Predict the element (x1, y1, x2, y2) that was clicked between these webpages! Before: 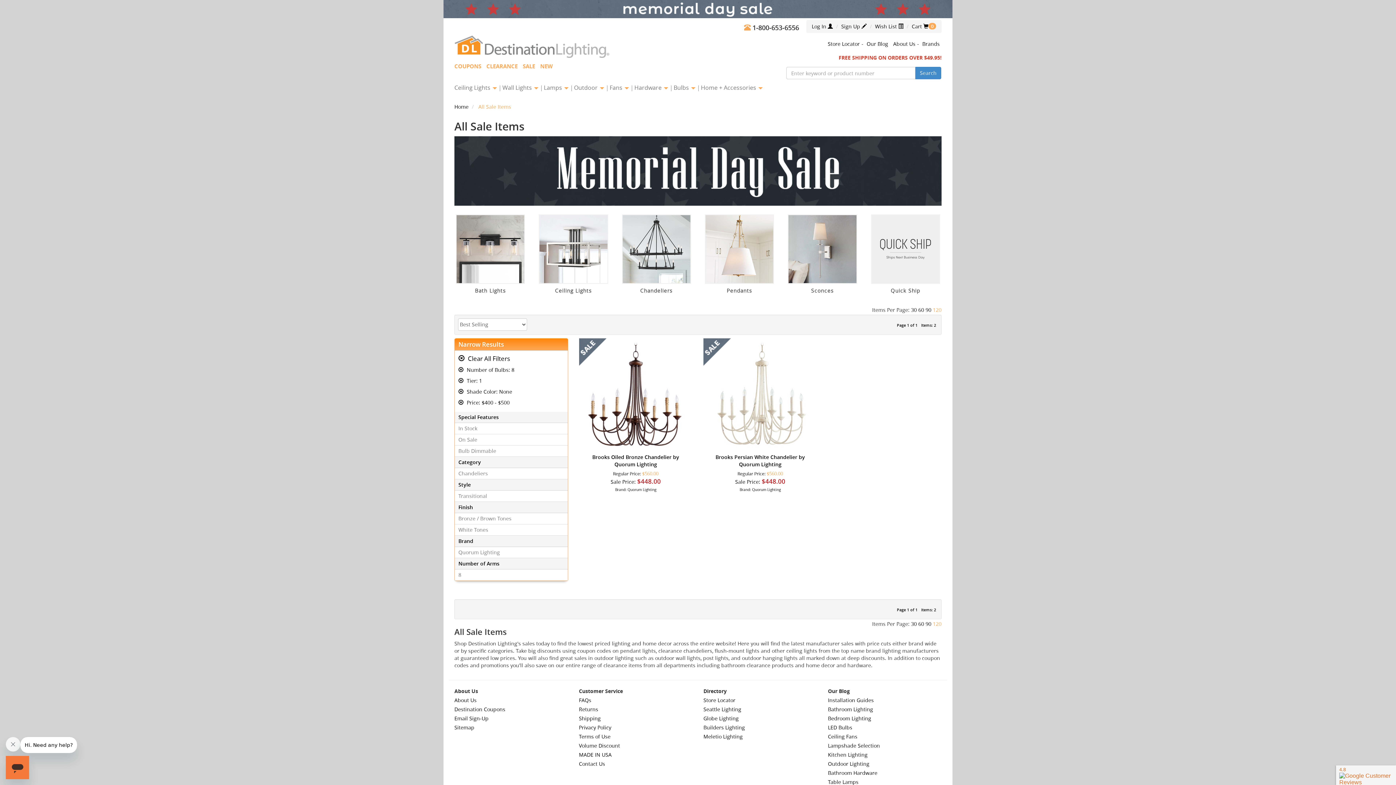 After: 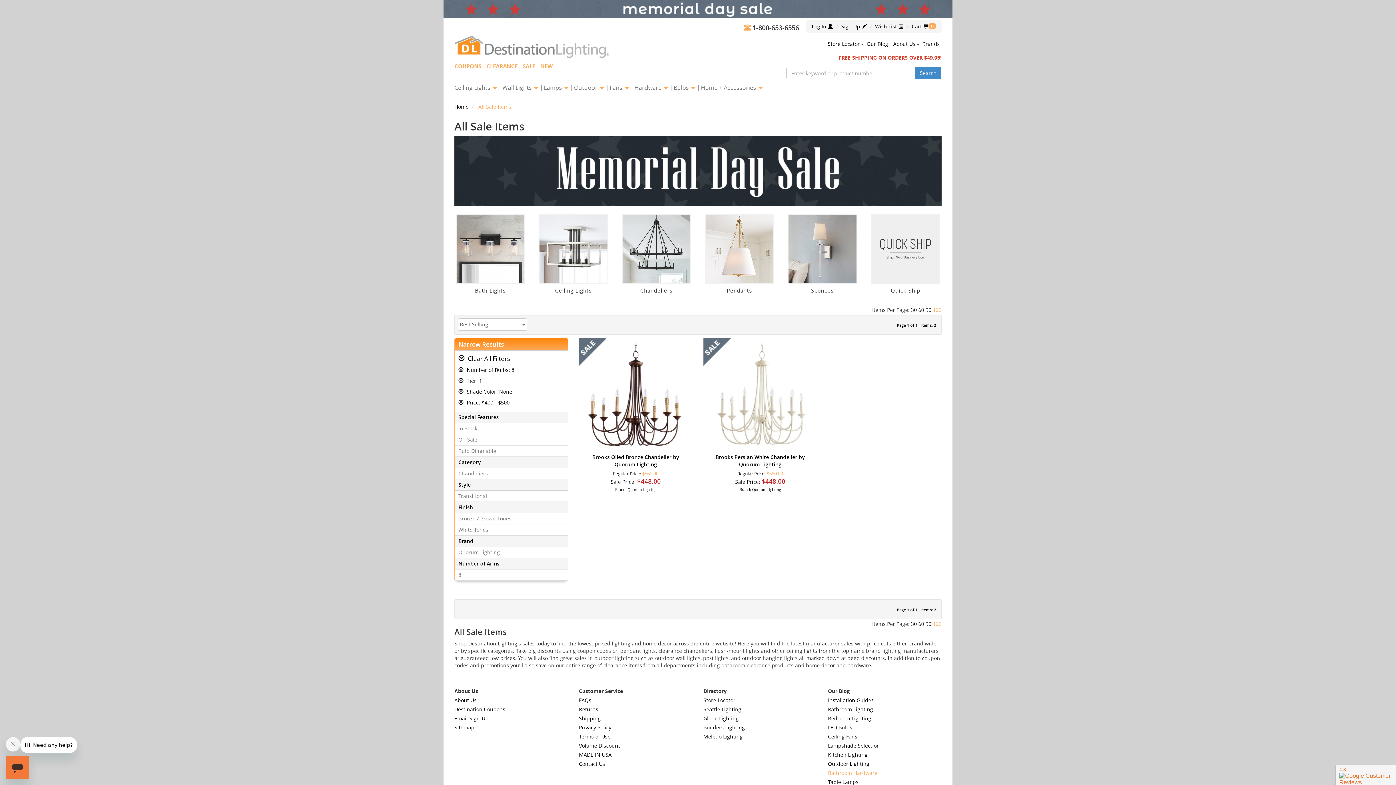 Action: label: Bathroom Hardware bbox: (828, 769, 877, 776)